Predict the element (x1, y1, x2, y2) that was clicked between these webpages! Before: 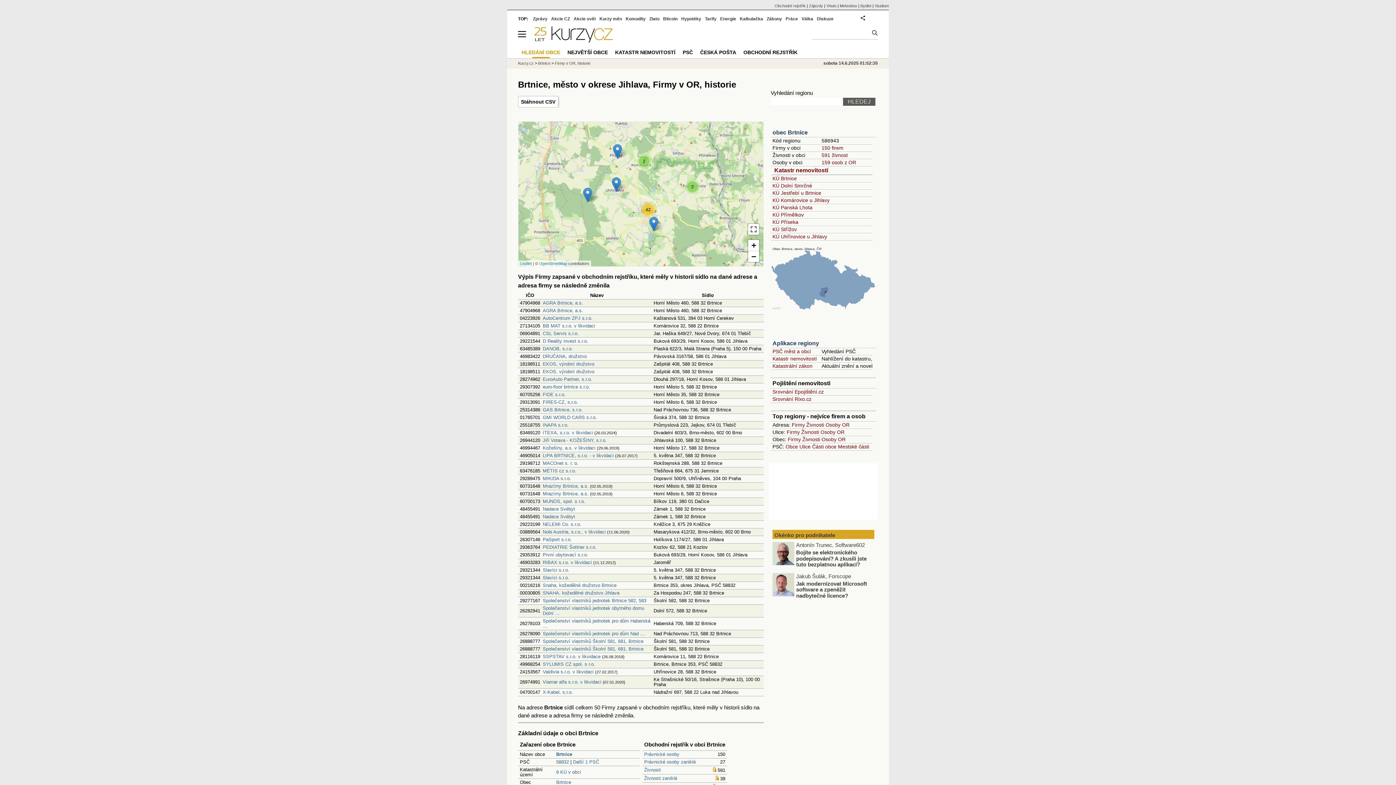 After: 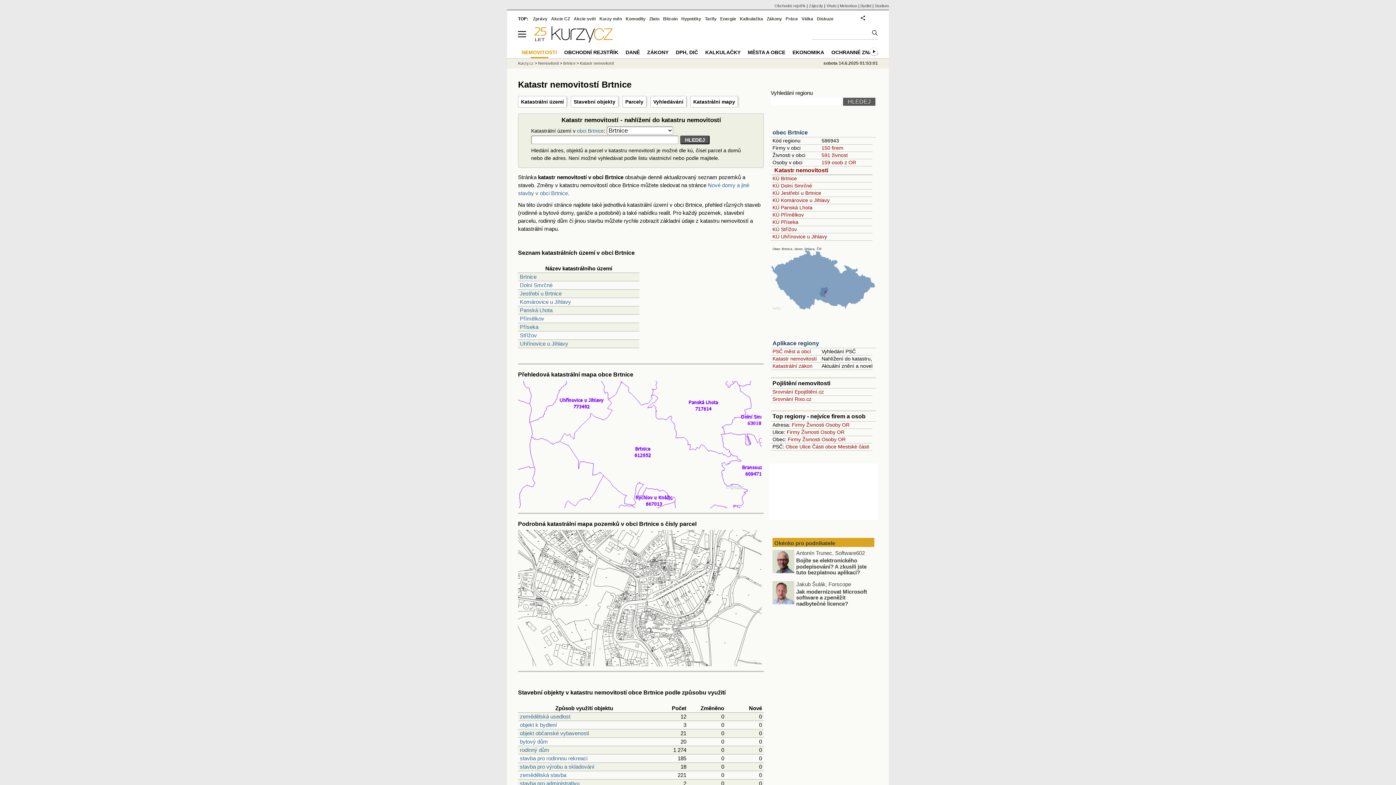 Action: bbox: (774, 167, 828, 173) label: Katastr nemovitostí